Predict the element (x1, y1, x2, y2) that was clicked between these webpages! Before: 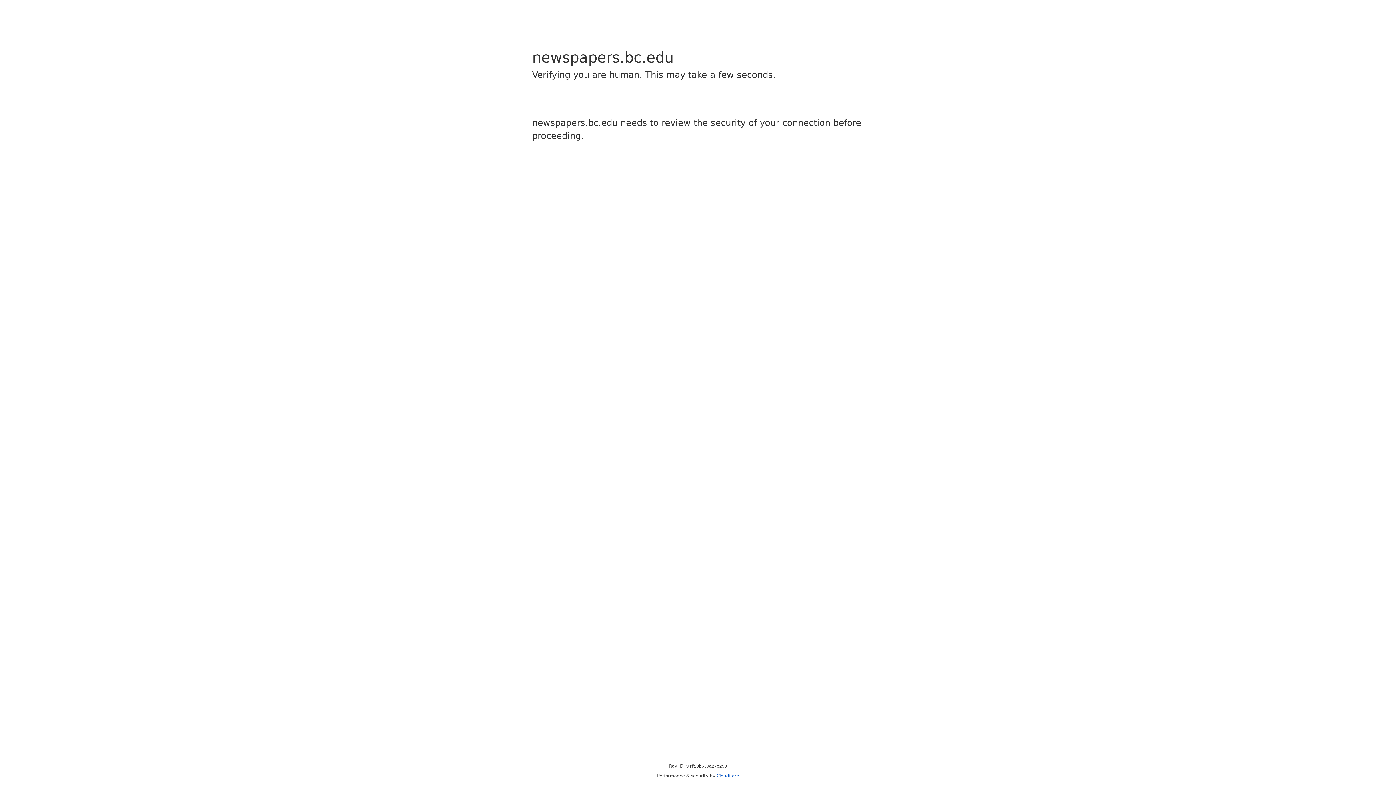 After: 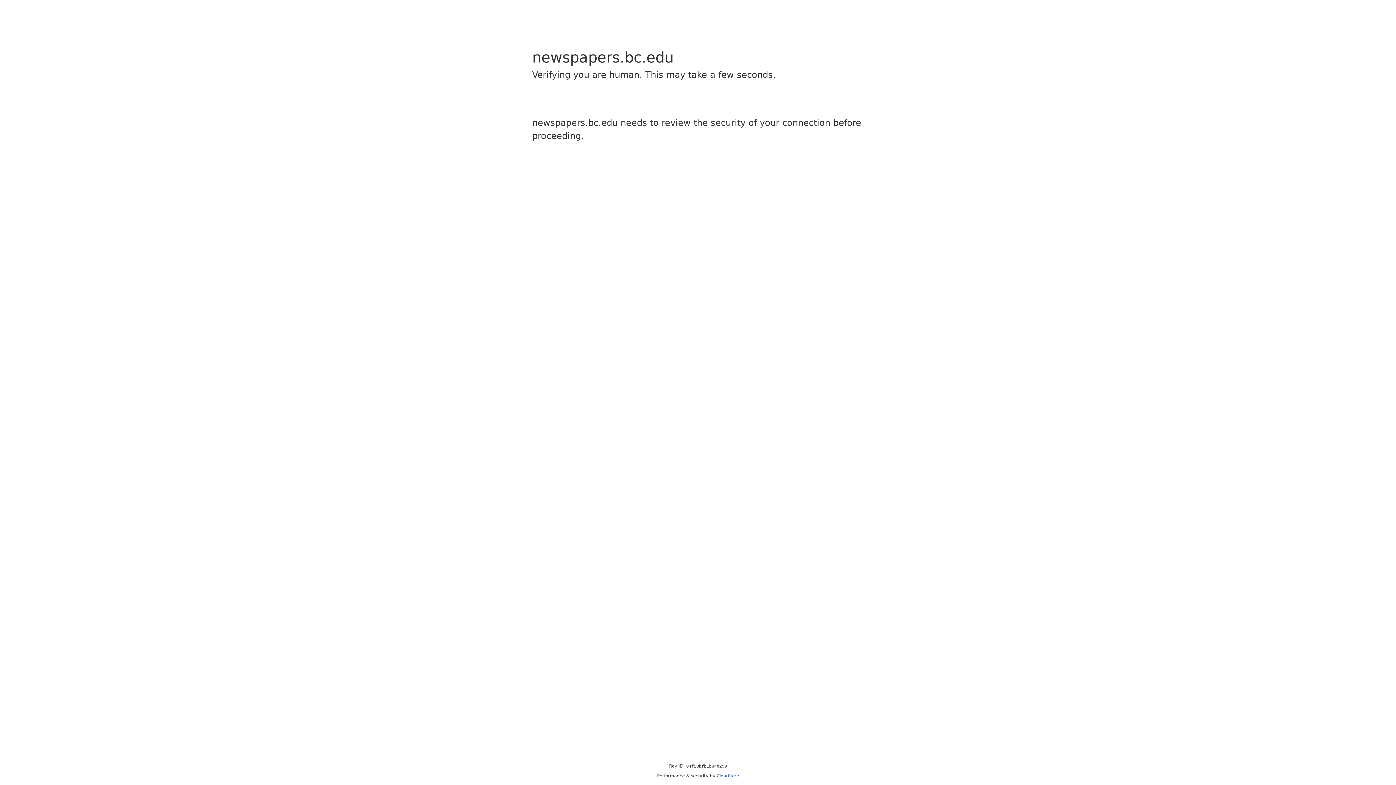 Action: bbox: (716, 773, 739, 778) label: Cloudflare